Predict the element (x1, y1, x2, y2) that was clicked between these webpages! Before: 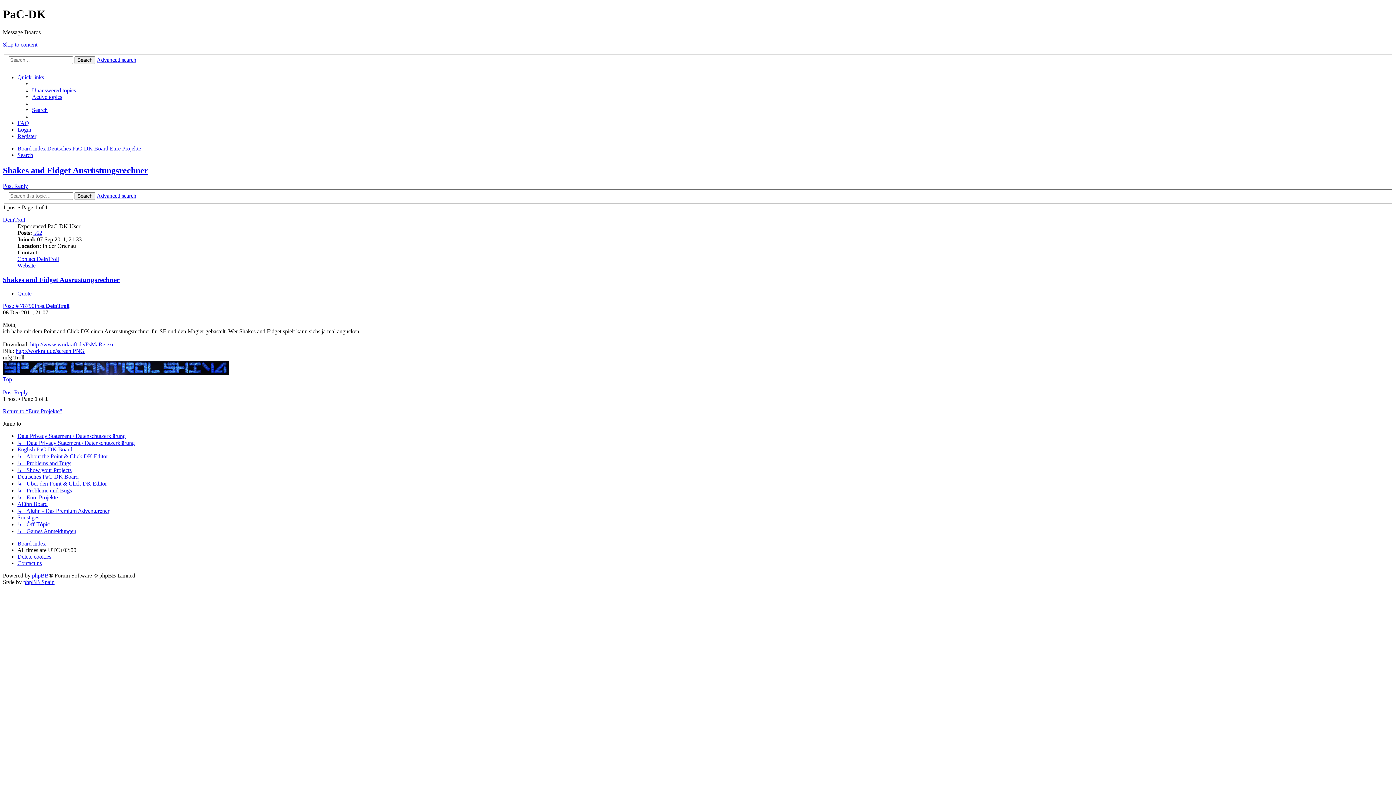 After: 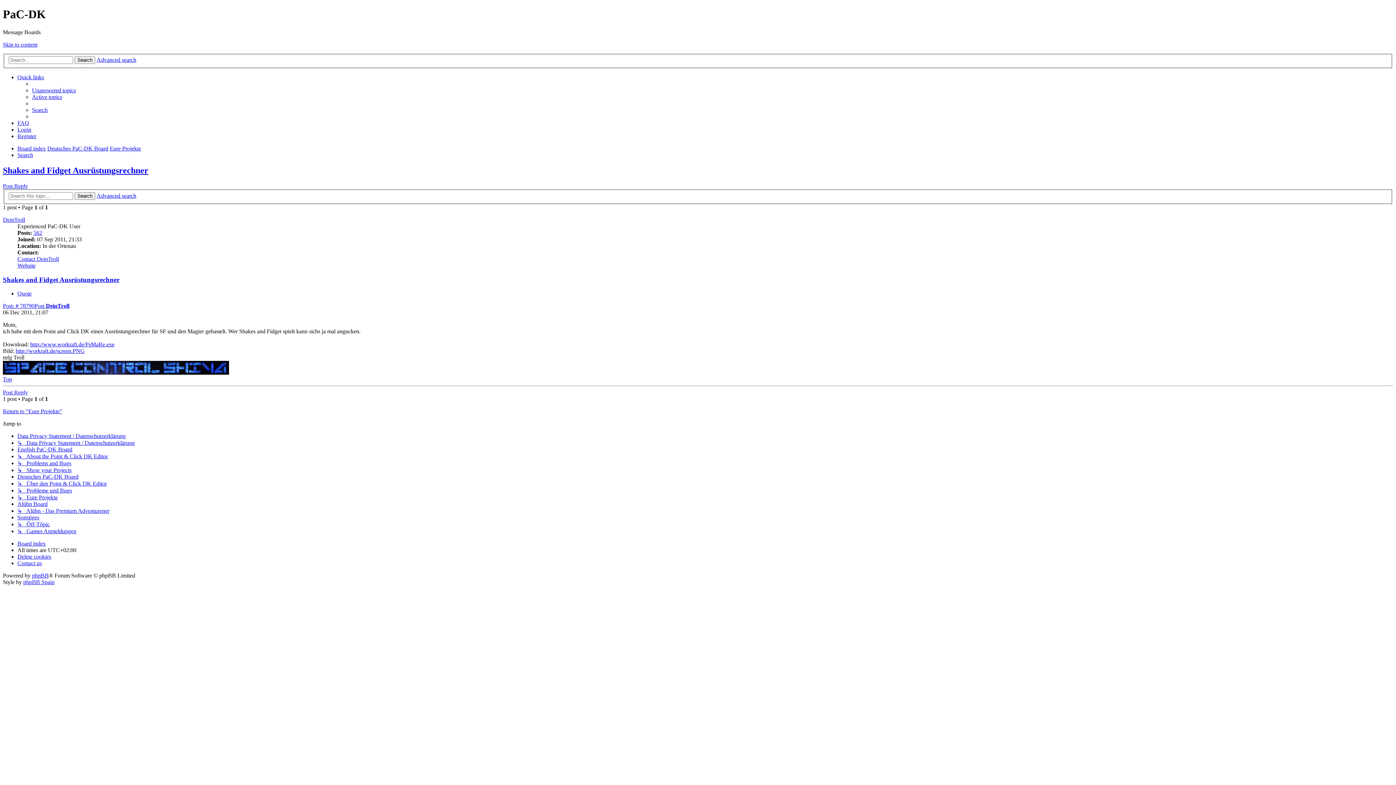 Action: label: Skip to content bbox: (2, 41, 37, 47)